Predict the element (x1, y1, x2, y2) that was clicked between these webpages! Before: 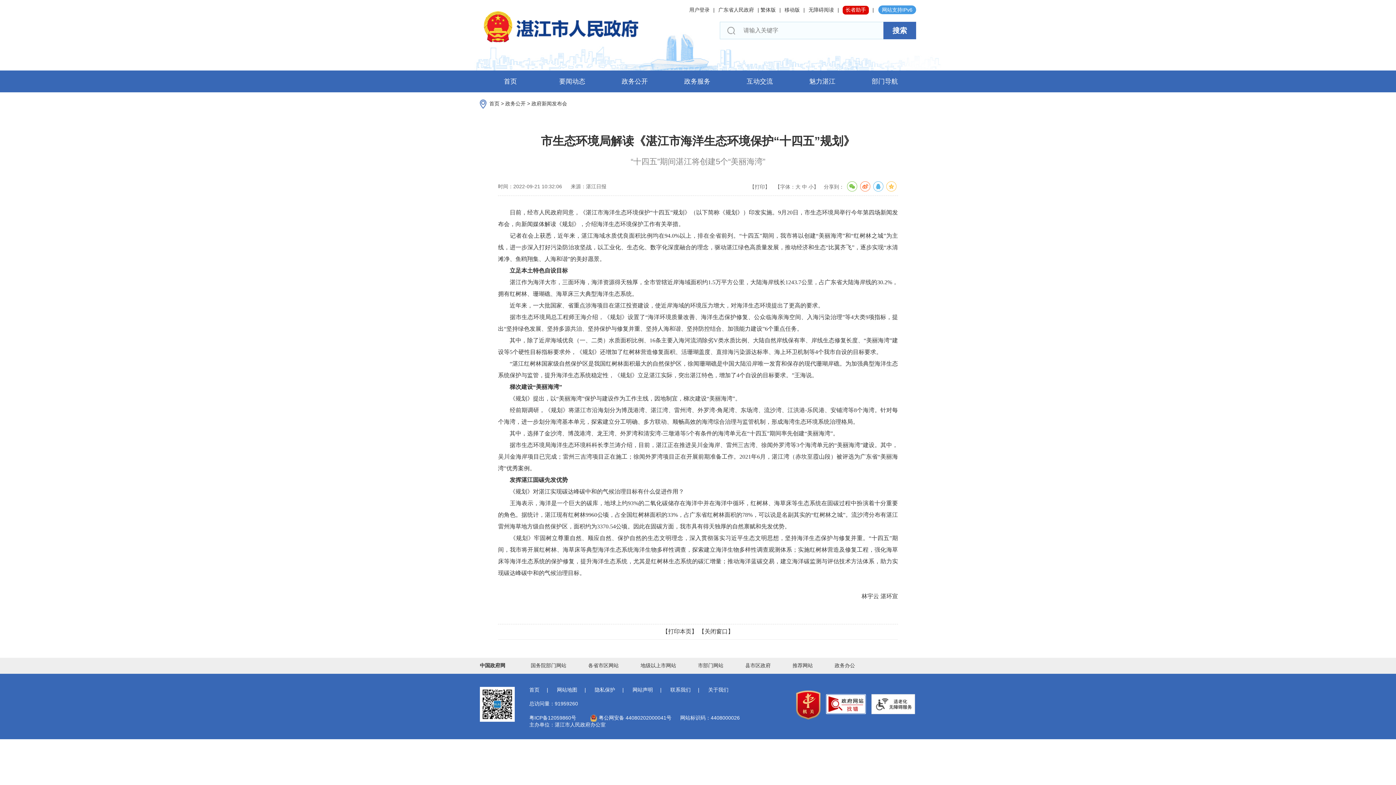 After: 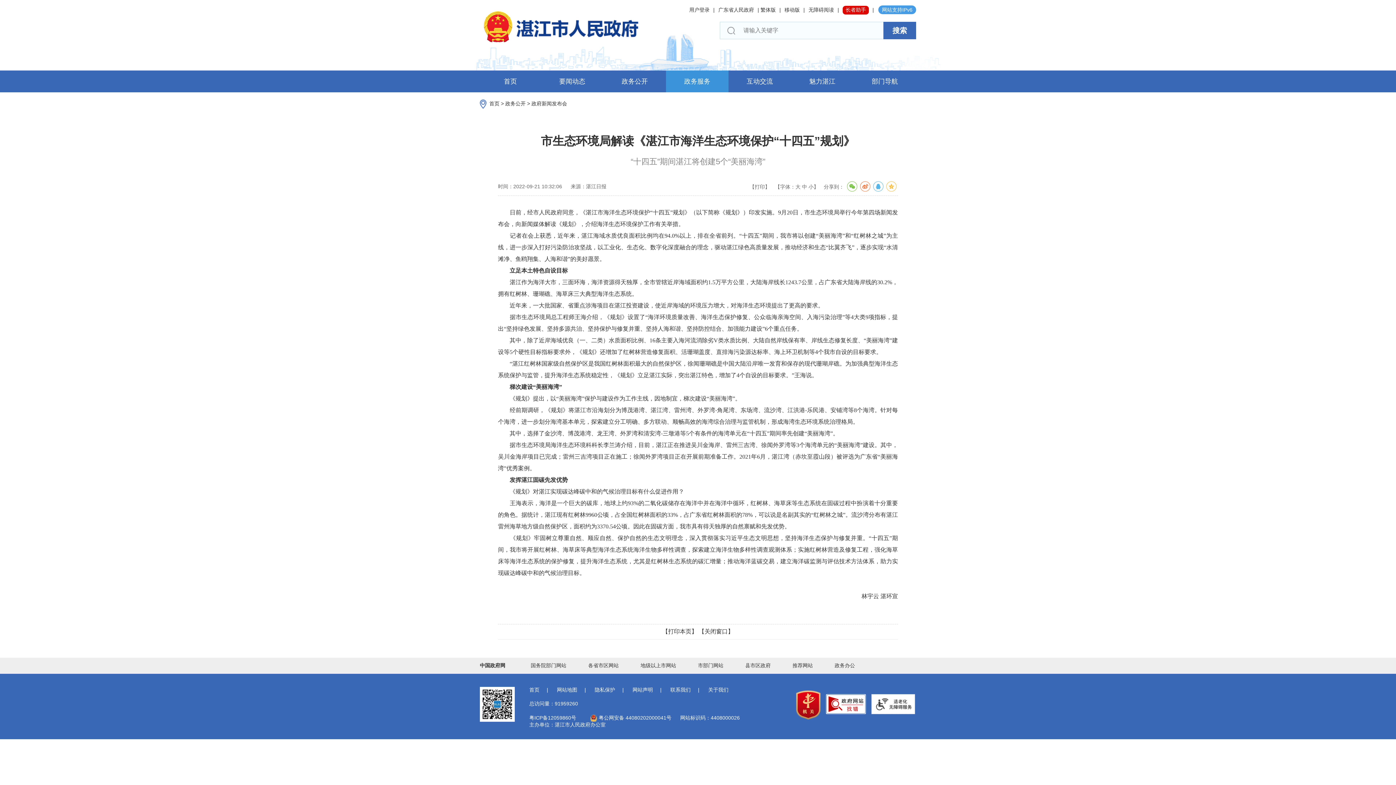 Action: bbox: (666, 70, 728, 92) label: 政务服务